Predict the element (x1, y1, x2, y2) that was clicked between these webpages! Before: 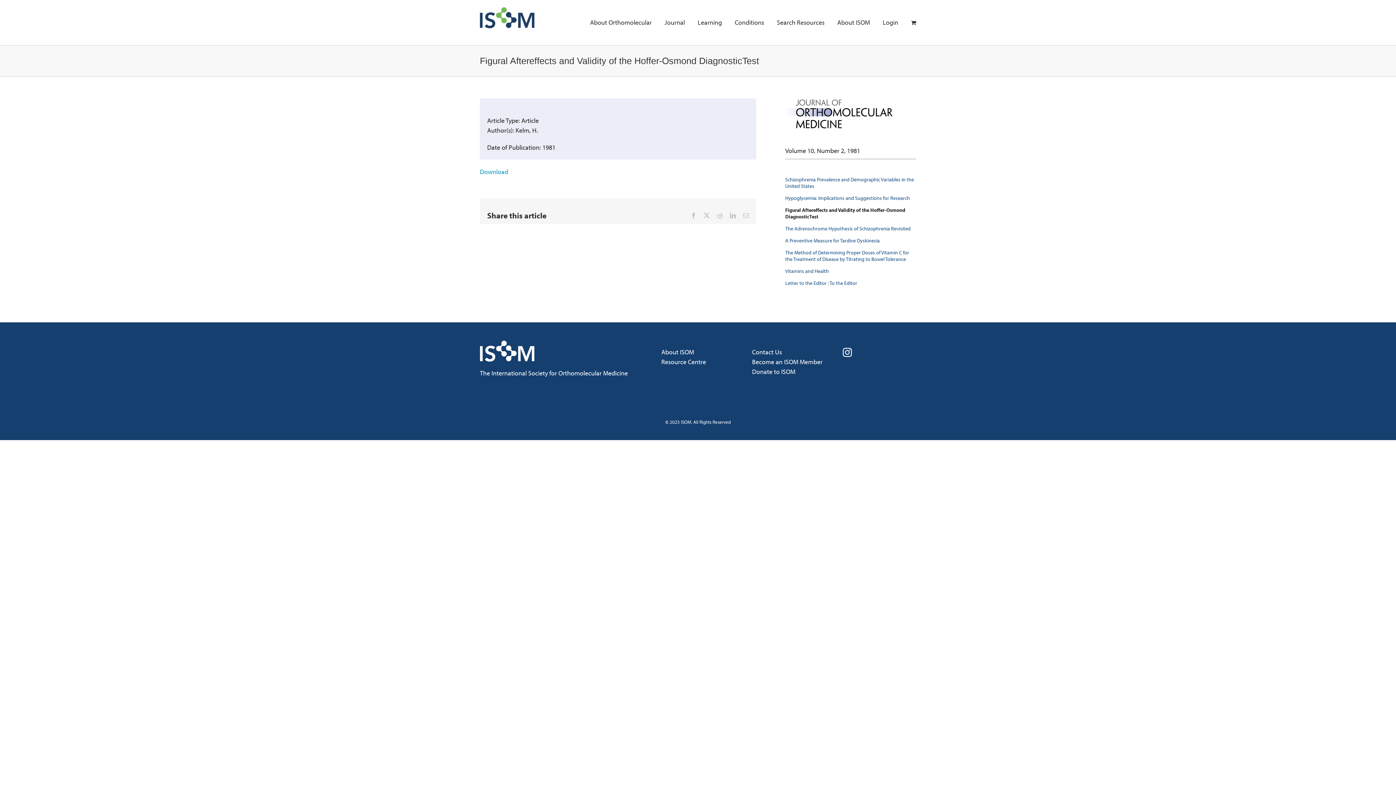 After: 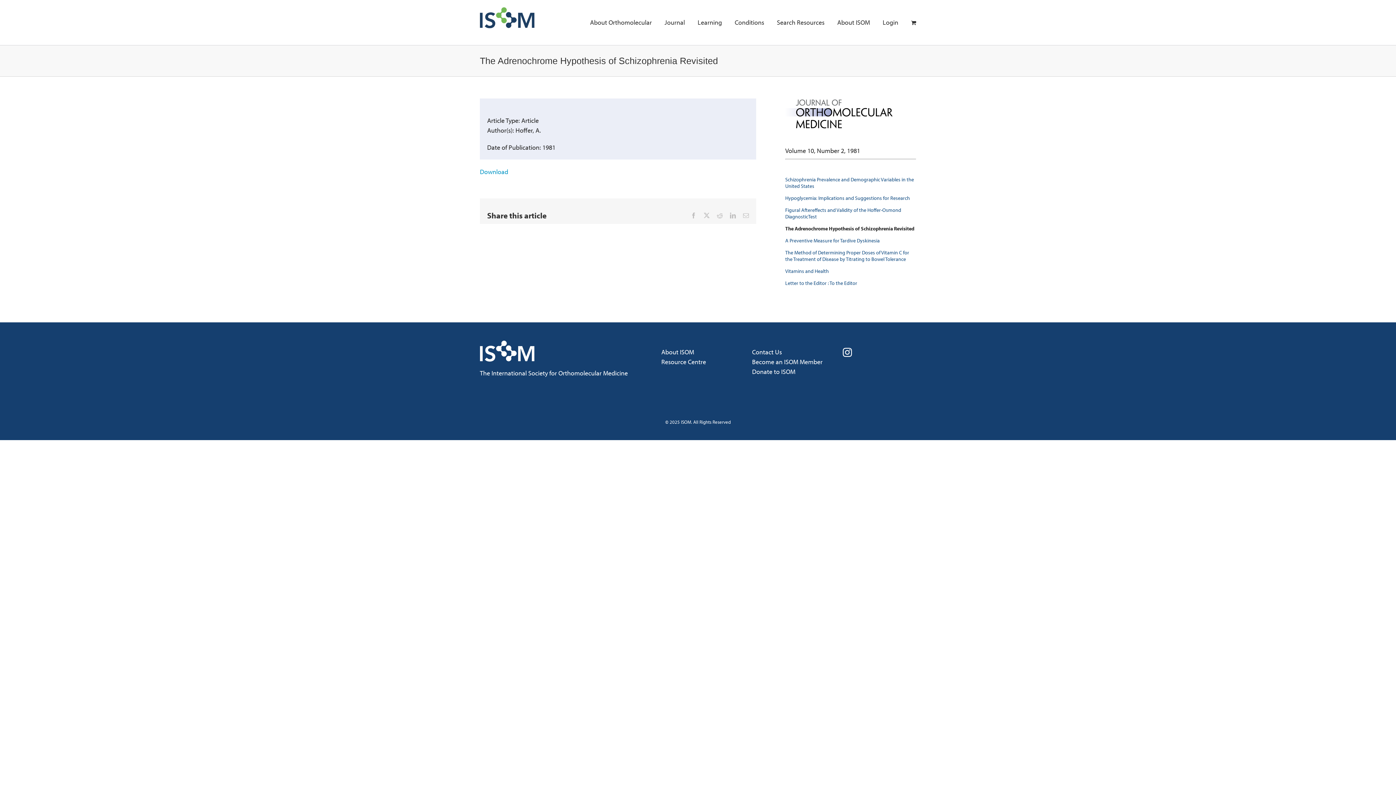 Action: bbox: (785, 225, 910, 231) label: The Adrenochrome Hypothesis of Schizophrenia Revisited